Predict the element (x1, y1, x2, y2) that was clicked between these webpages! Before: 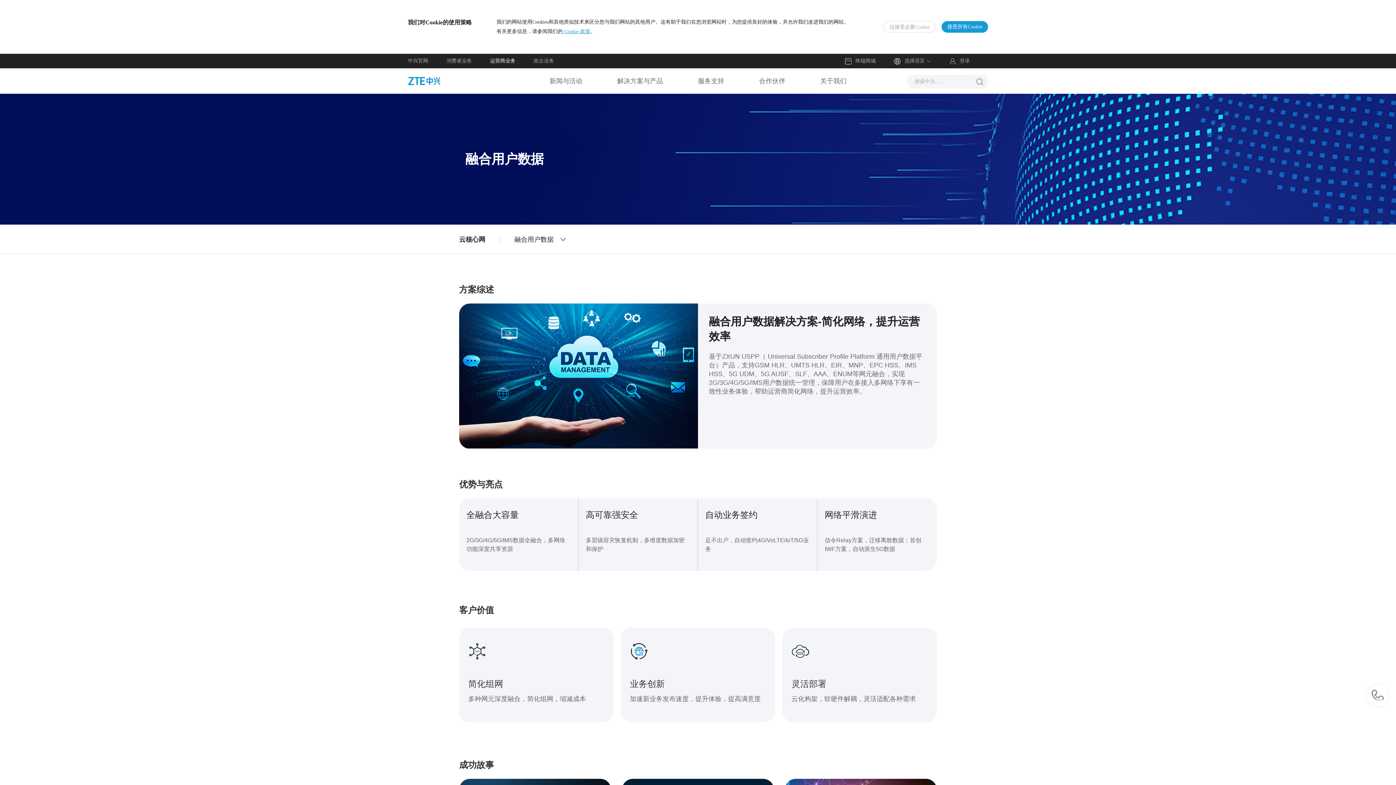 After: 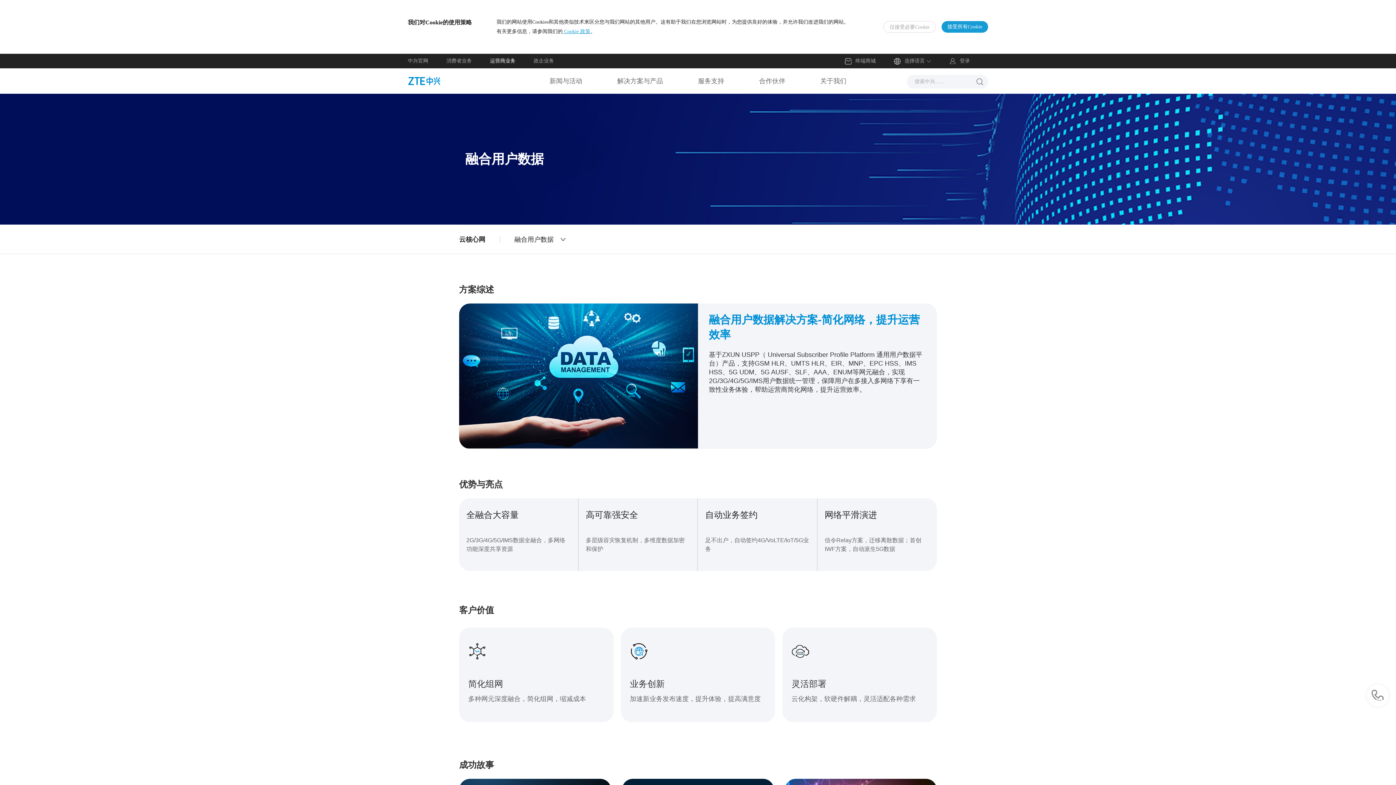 Action: label: 融合用户数据解决方案-简化网络，提升运营效率
基于ZXUN USPP（ Universal Subscriber Profile Platform 通用用户数据平台）产品，支持GSM HLR、UMTS HLR、EIR、MNP、EPC HSS、IMS HSS、5G UDM、5G AUSF、SLF、AAA、ENUM等网元融合，实现2G/3G/4G/5G/IMS用户数据统一管理，保障用户在多接入多网络下享有一致性业务体验，帮助运营商简化网络，提升运营效率。 bbox: (698, 303, 937, 449)